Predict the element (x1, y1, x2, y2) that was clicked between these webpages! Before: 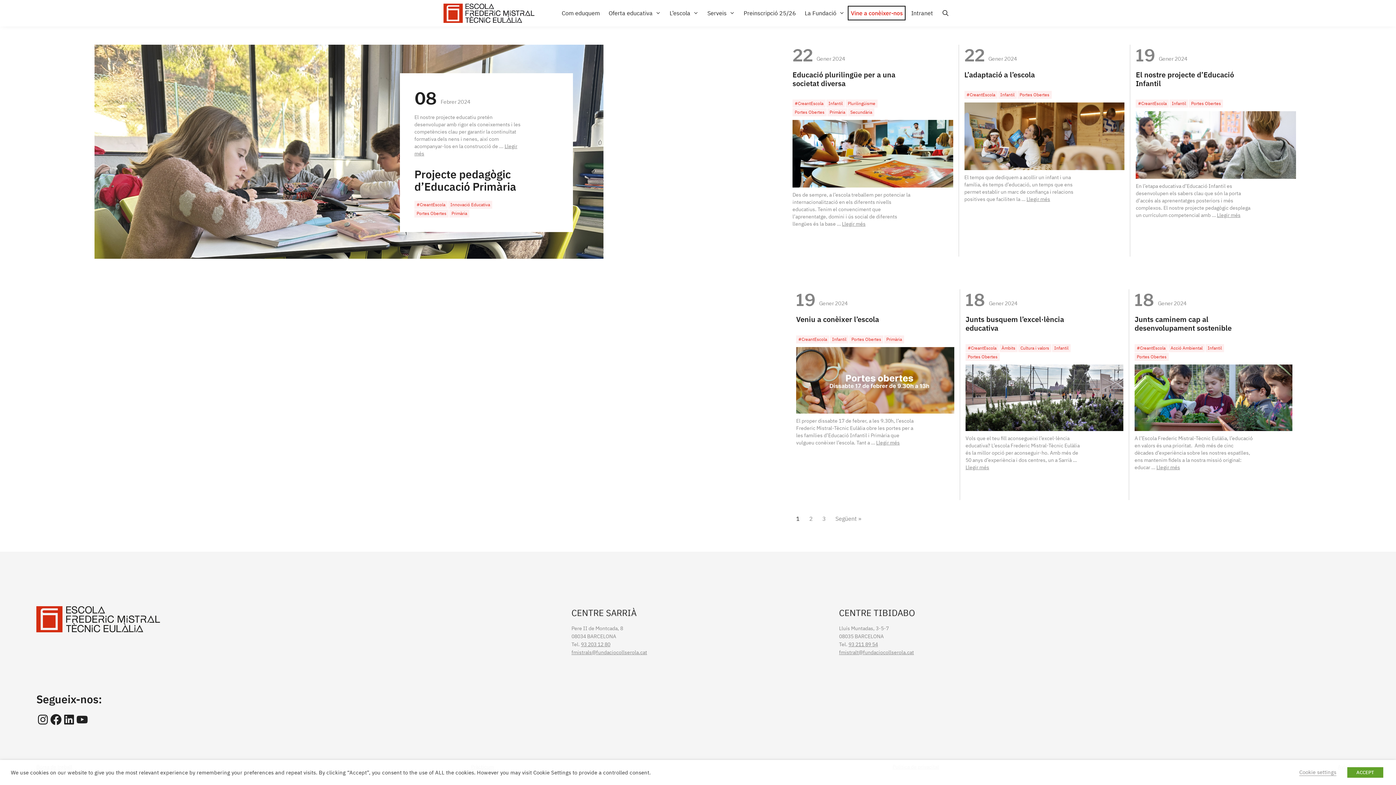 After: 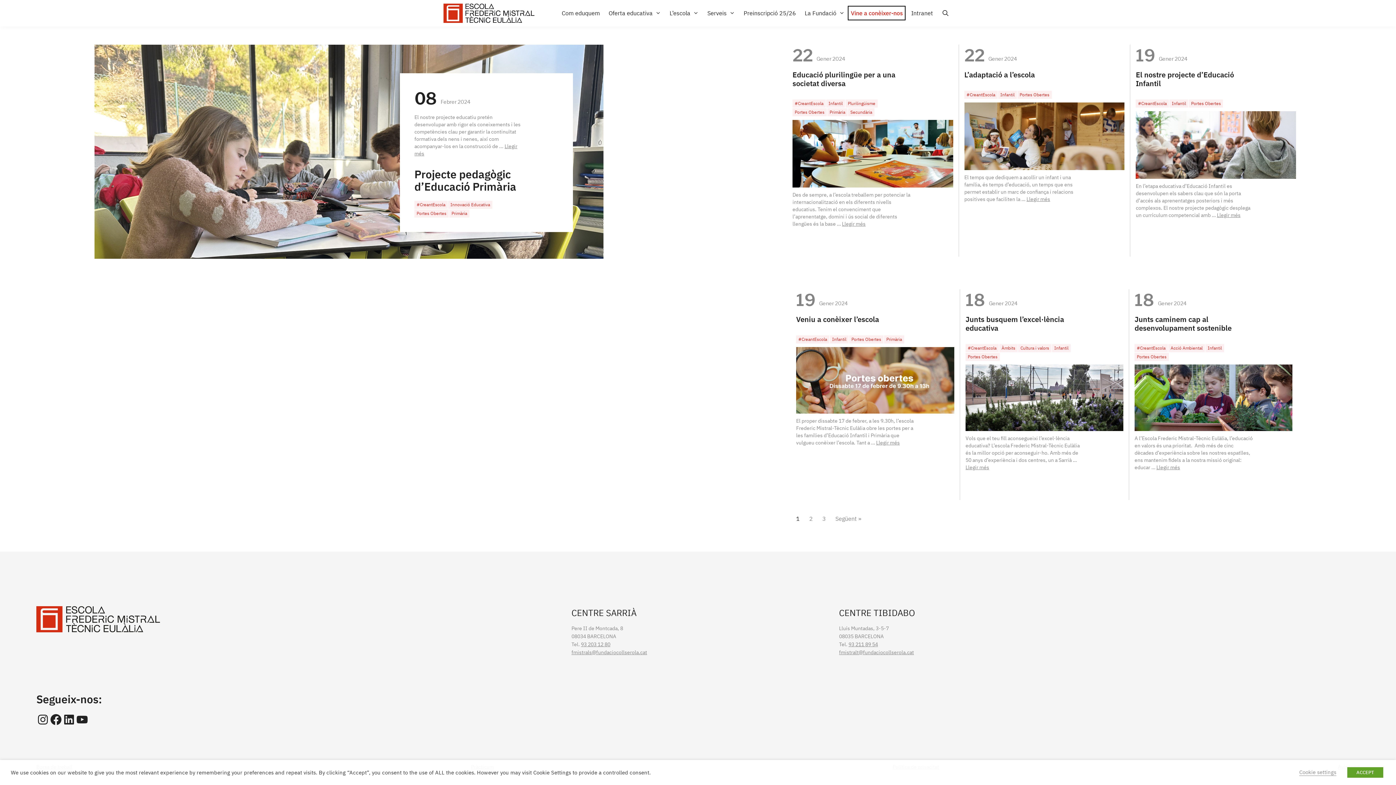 Action: label: Portes Obertes bbox: (792, 108, 826, 116)